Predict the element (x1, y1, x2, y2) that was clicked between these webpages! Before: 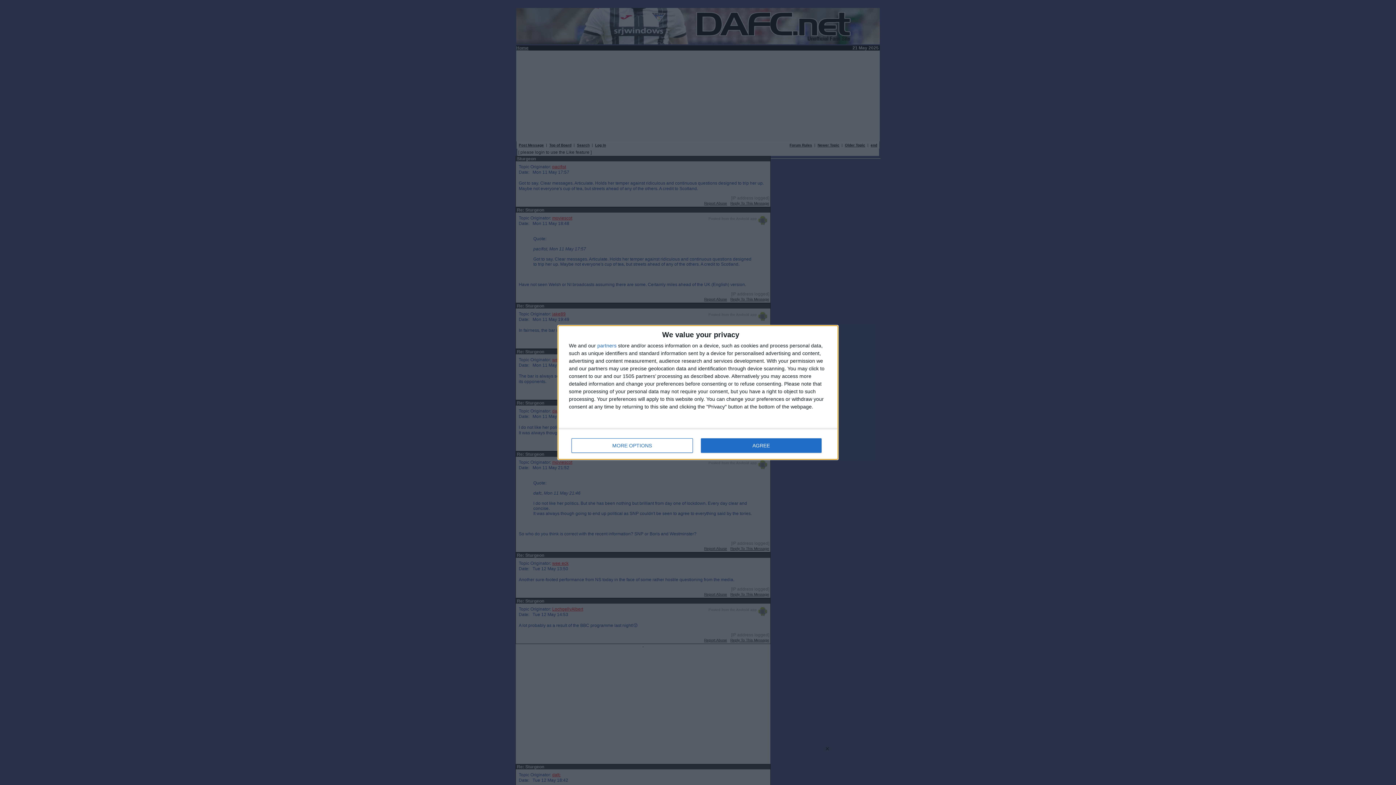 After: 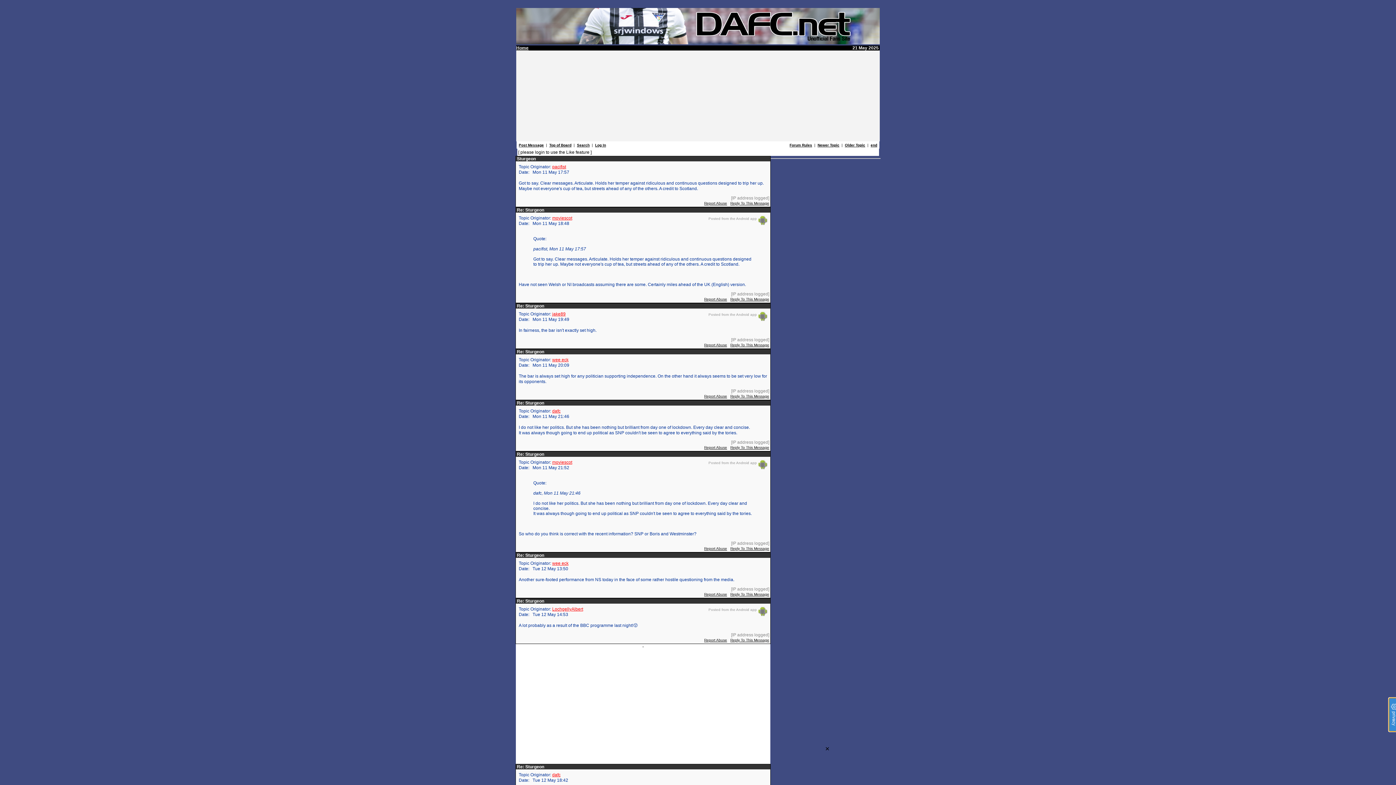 Action: bbox: (700, 438, 821, 453) label: AGREE